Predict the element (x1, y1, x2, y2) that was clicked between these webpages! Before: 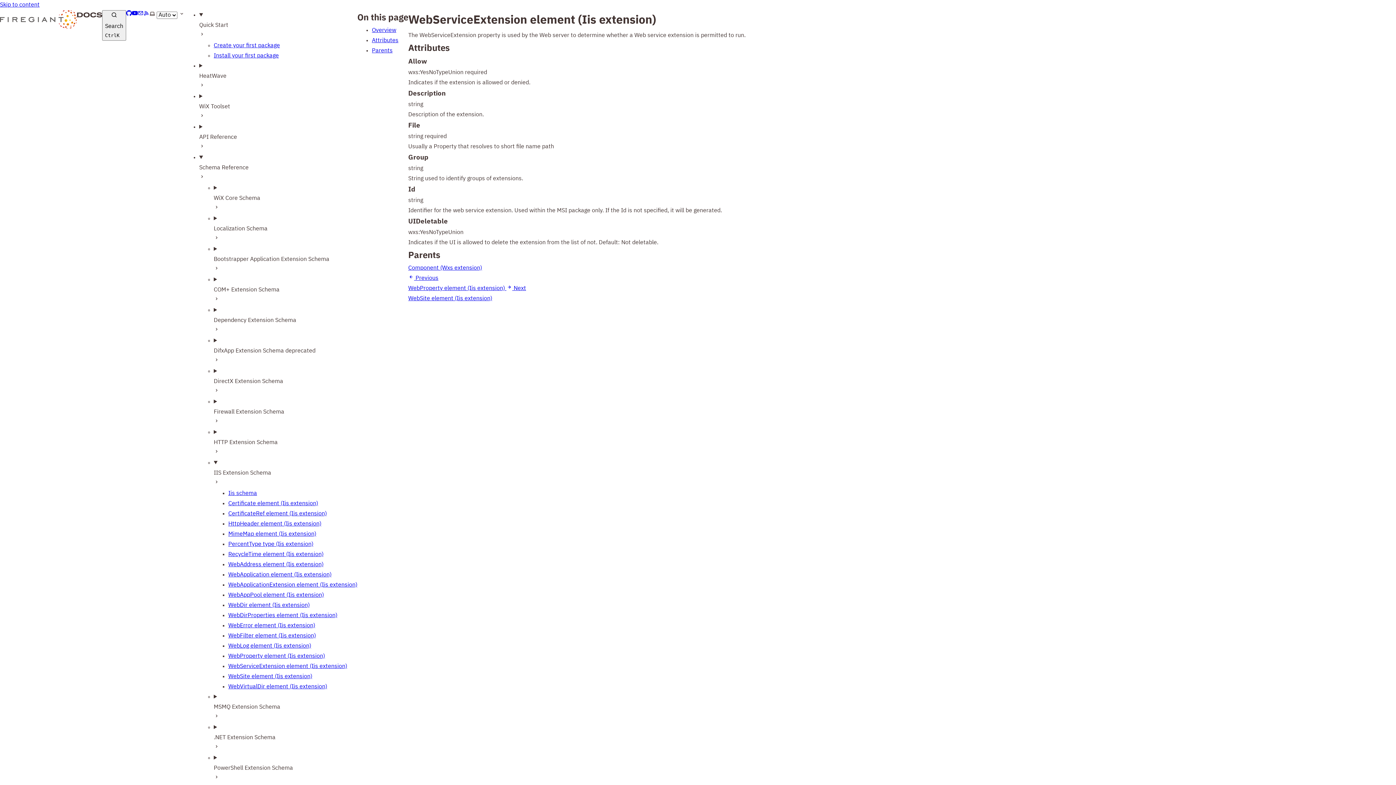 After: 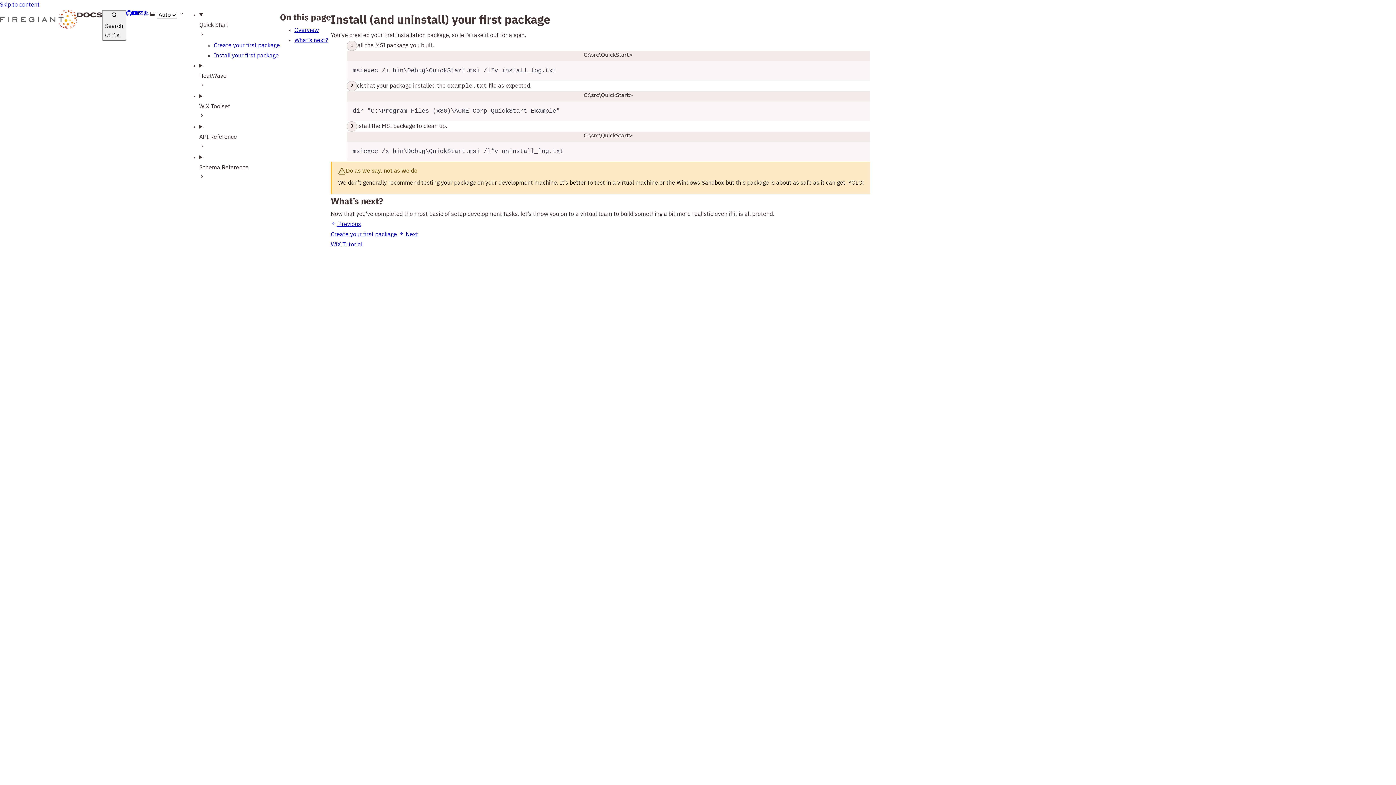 Action: bbox: (213, 53, 278, 58) label: Install your first package